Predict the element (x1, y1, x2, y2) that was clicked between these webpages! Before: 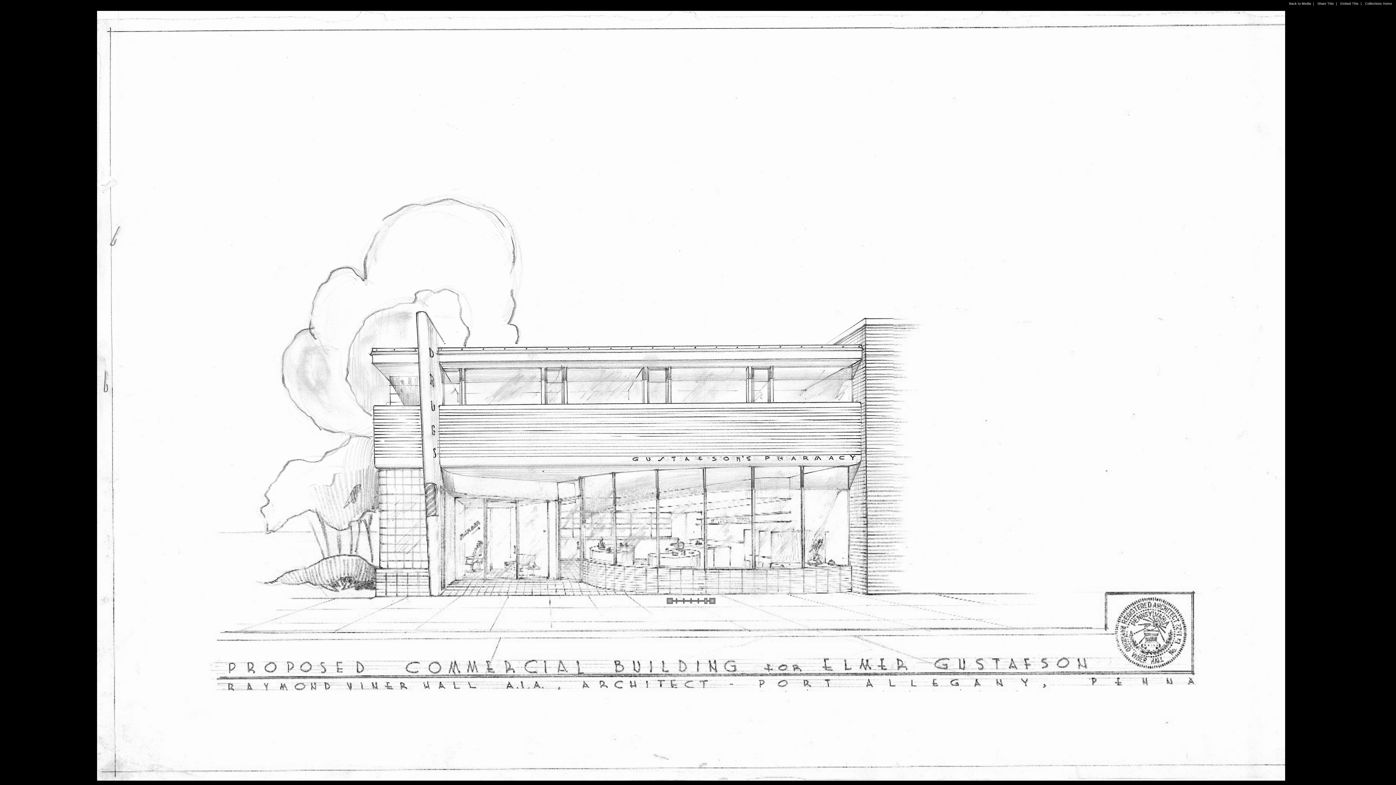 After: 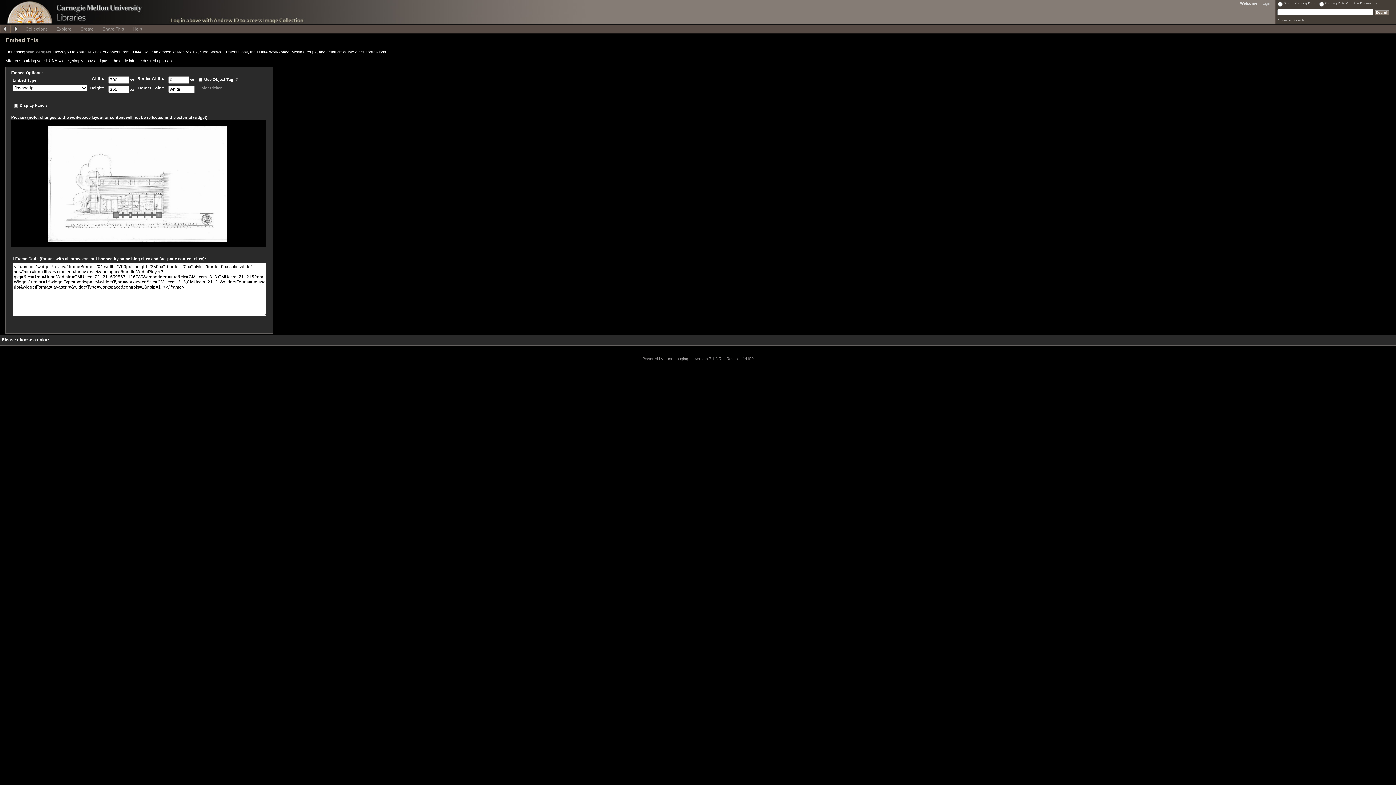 Action: label: Embed This  | bbox: (1340, 1, 1361, 5)